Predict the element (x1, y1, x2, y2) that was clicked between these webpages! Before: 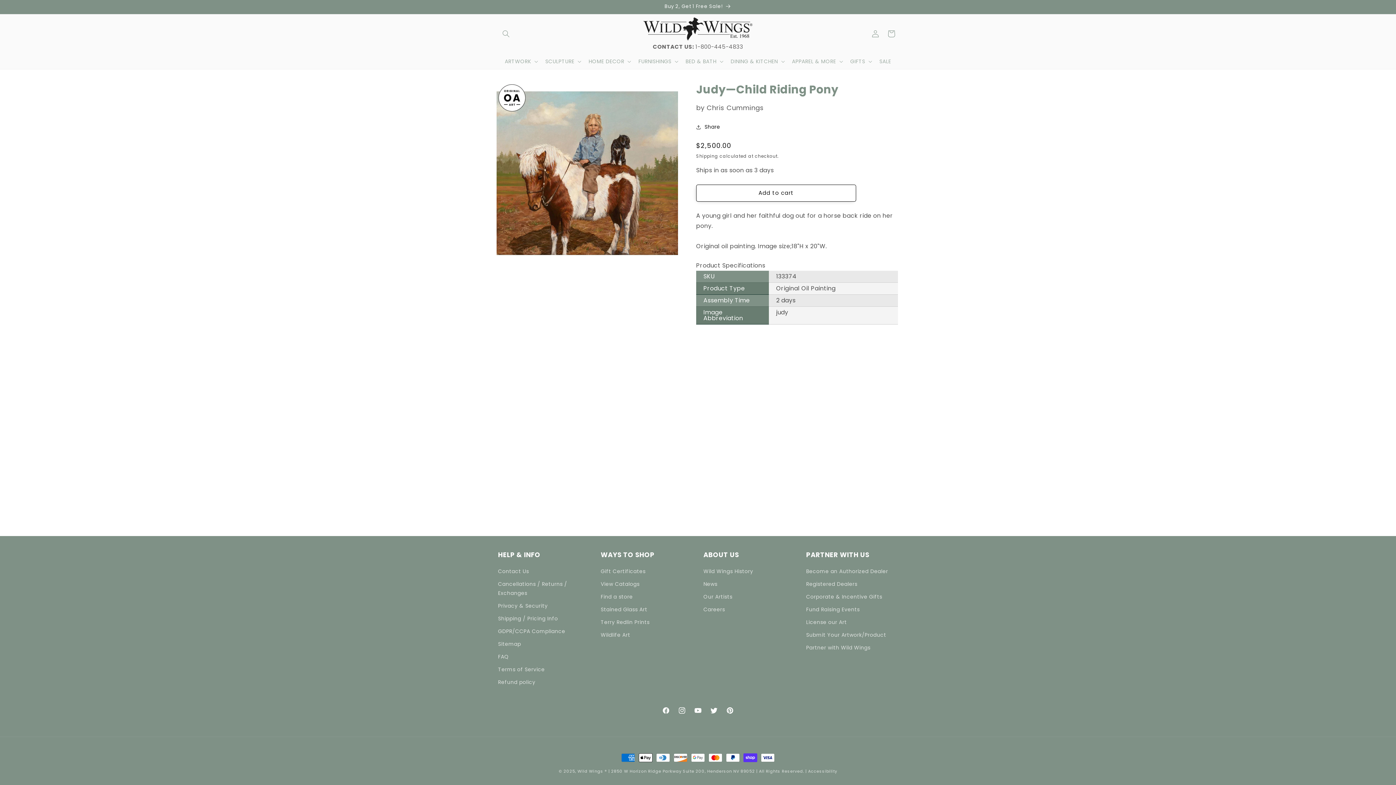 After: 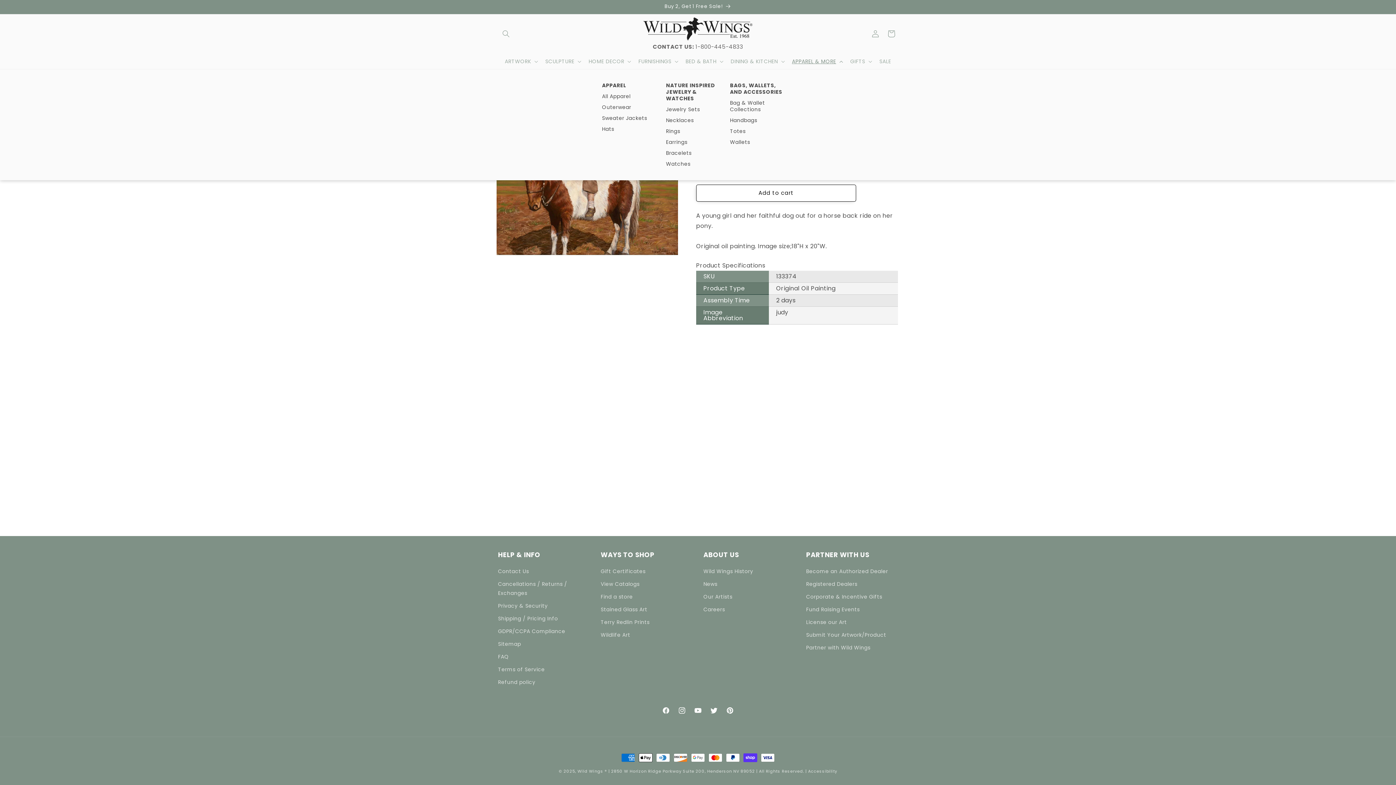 Action: bbox: (787, 53, 846, 68) label: APPAREL & MORE